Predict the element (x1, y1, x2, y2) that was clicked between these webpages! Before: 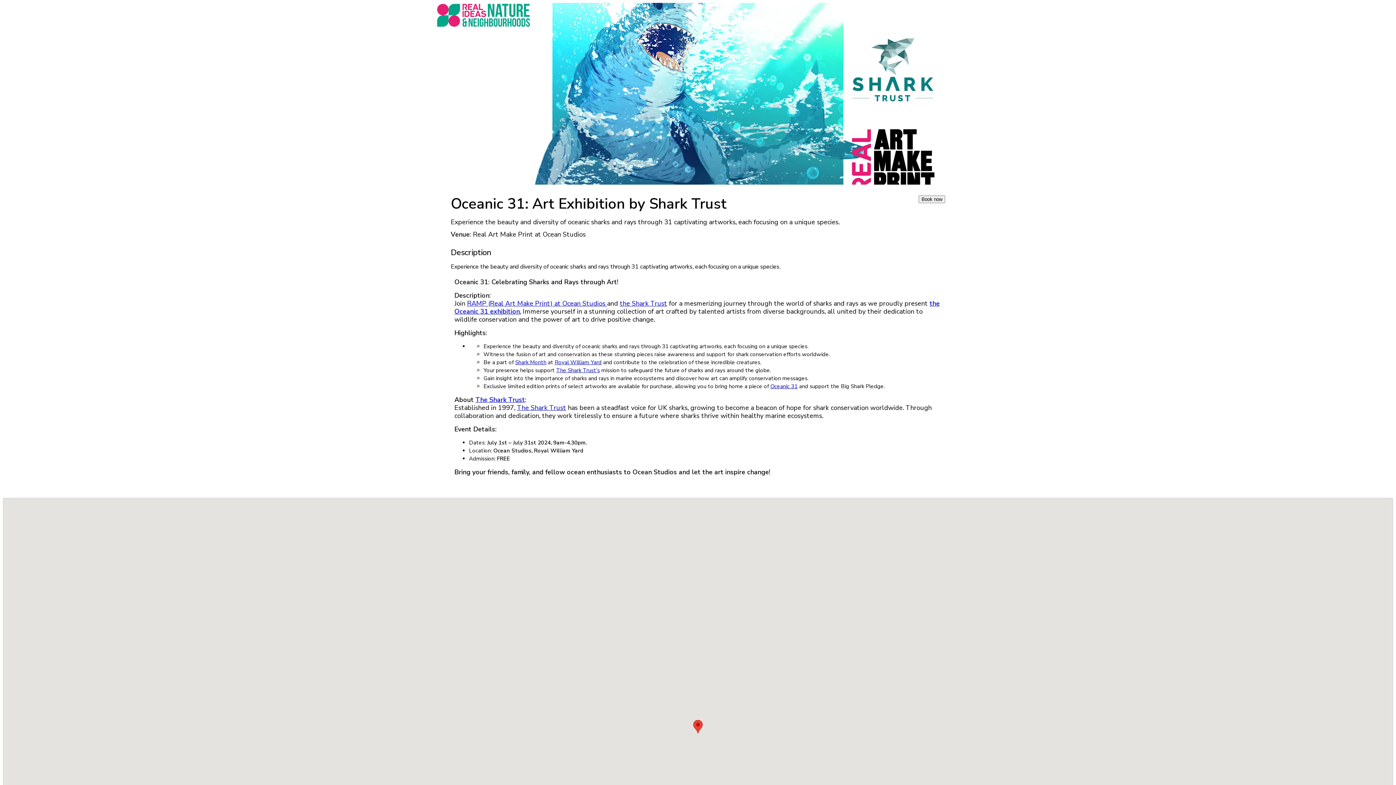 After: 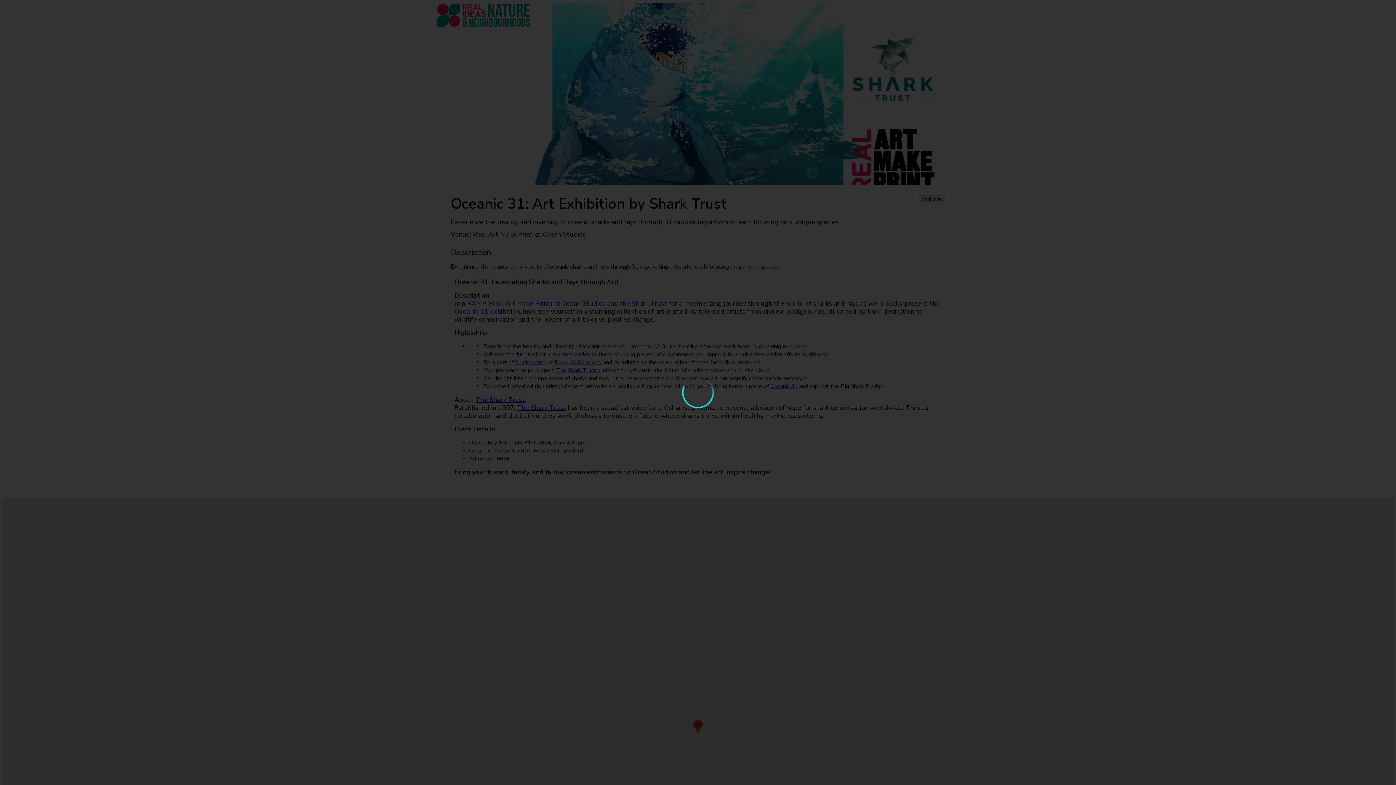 Action: bbox: (918, 195, 945, 203) label: Book now